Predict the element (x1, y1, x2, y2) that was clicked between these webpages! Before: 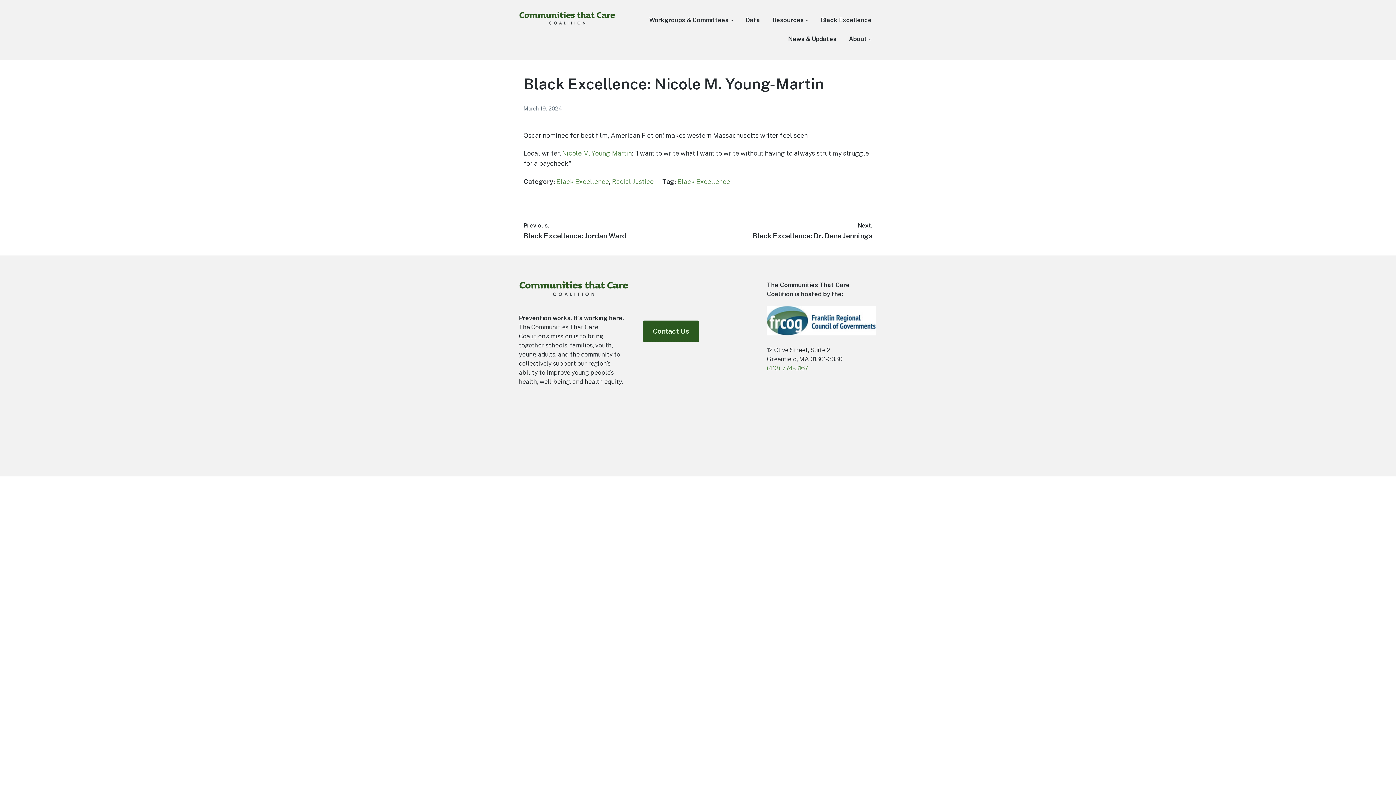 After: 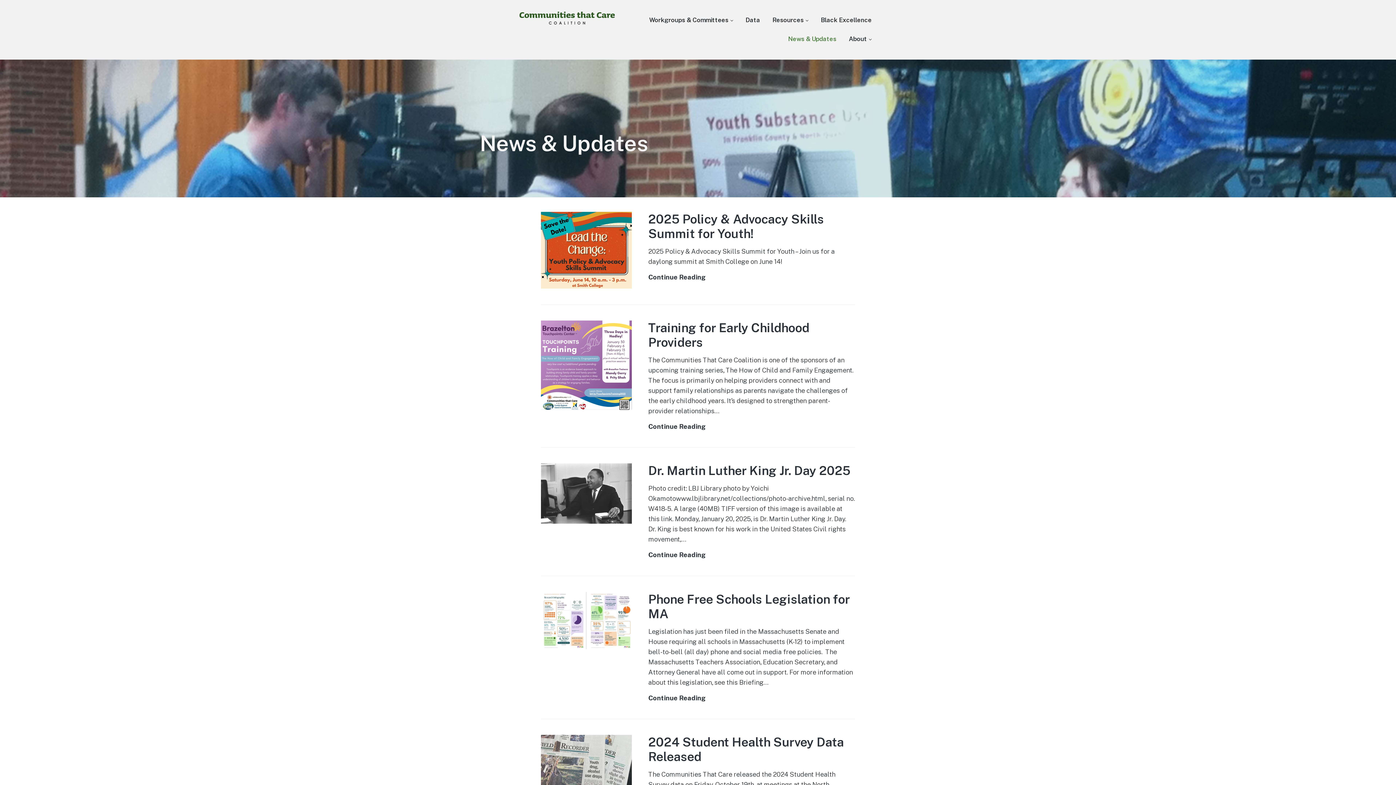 Action: bbox: (788, 32, 836, 45) label: News & Updates